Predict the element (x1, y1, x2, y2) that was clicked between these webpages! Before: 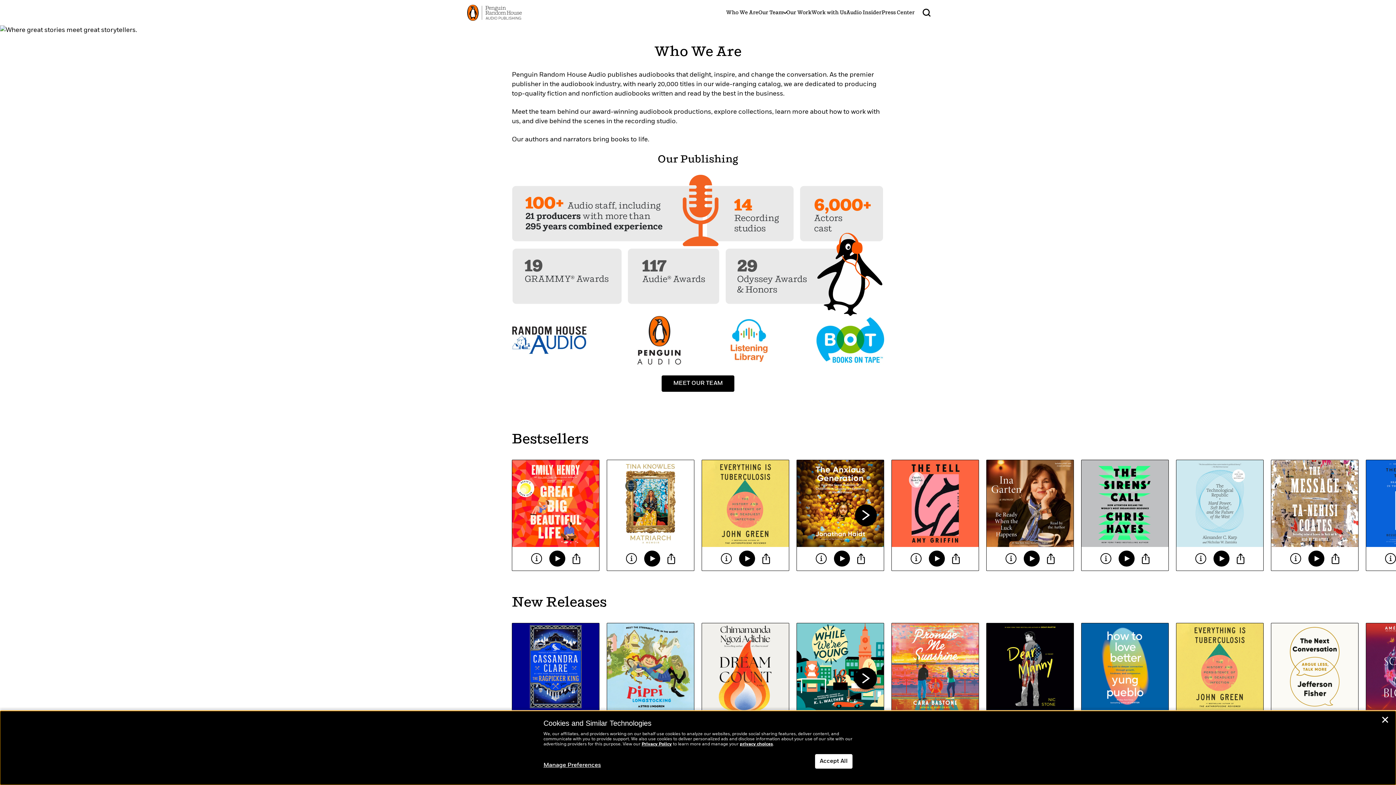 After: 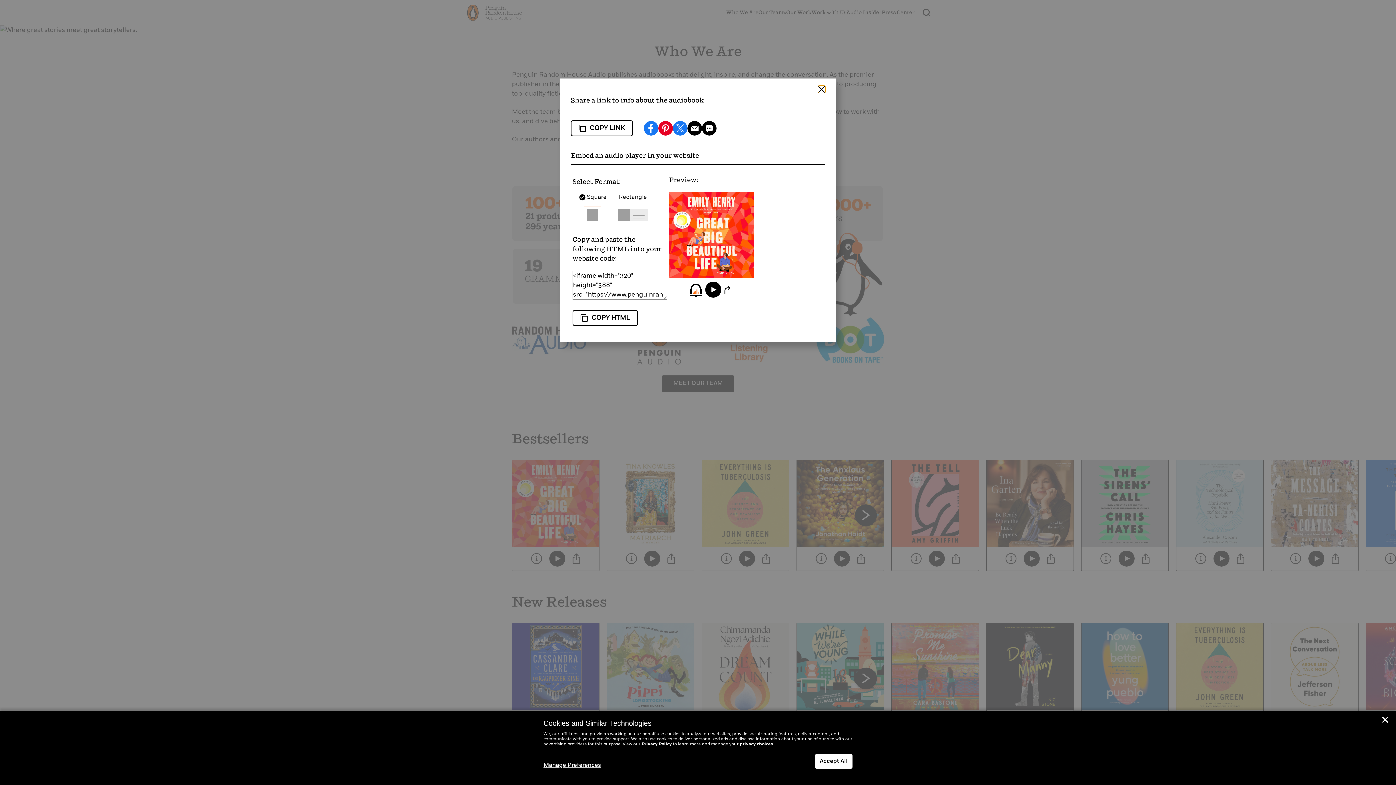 Action: bbox: (569, 466, 583, 477) label: Share Modal - Great Big Beautiful Life: Reese's Book Club